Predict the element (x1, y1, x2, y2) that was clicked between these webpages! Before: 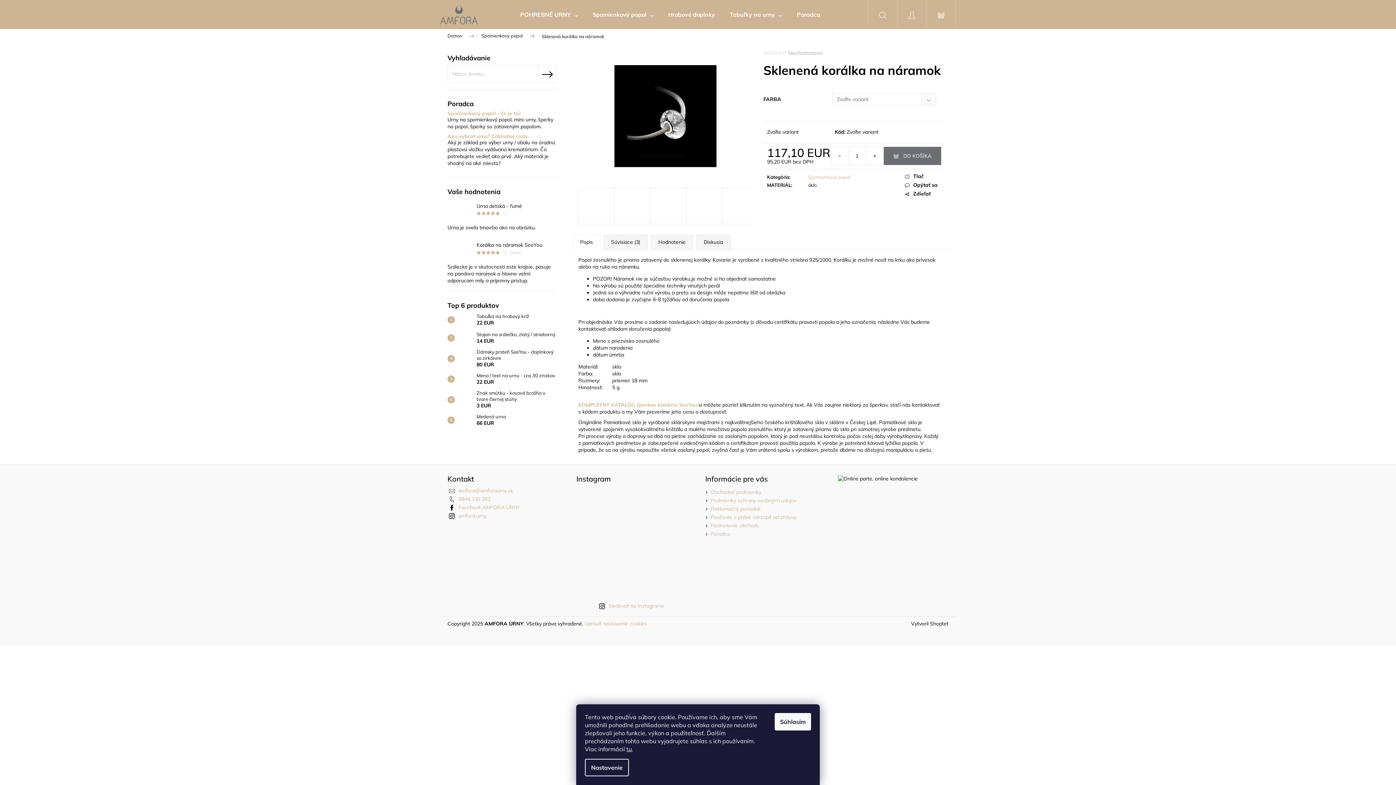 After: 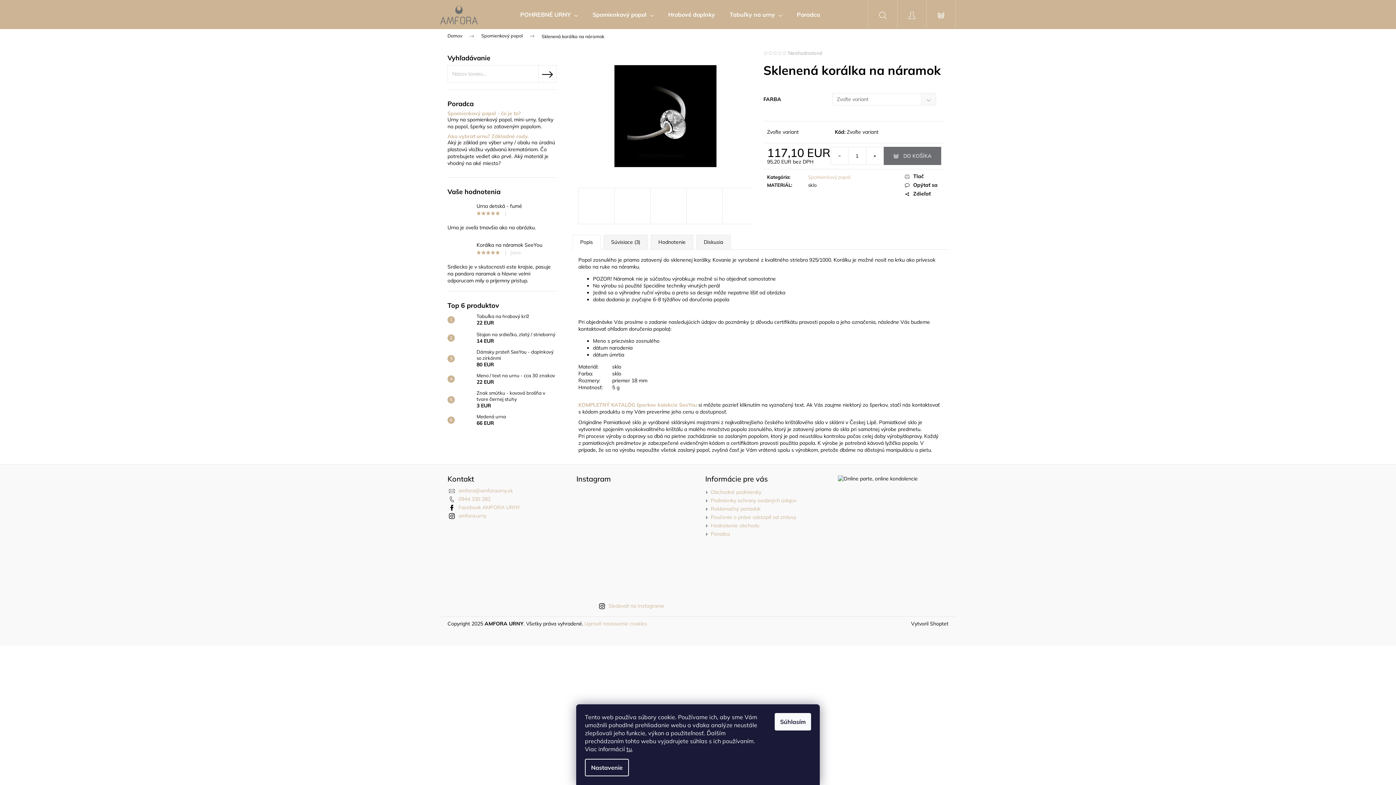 Action: bbox: (576, 487, 612, 523)